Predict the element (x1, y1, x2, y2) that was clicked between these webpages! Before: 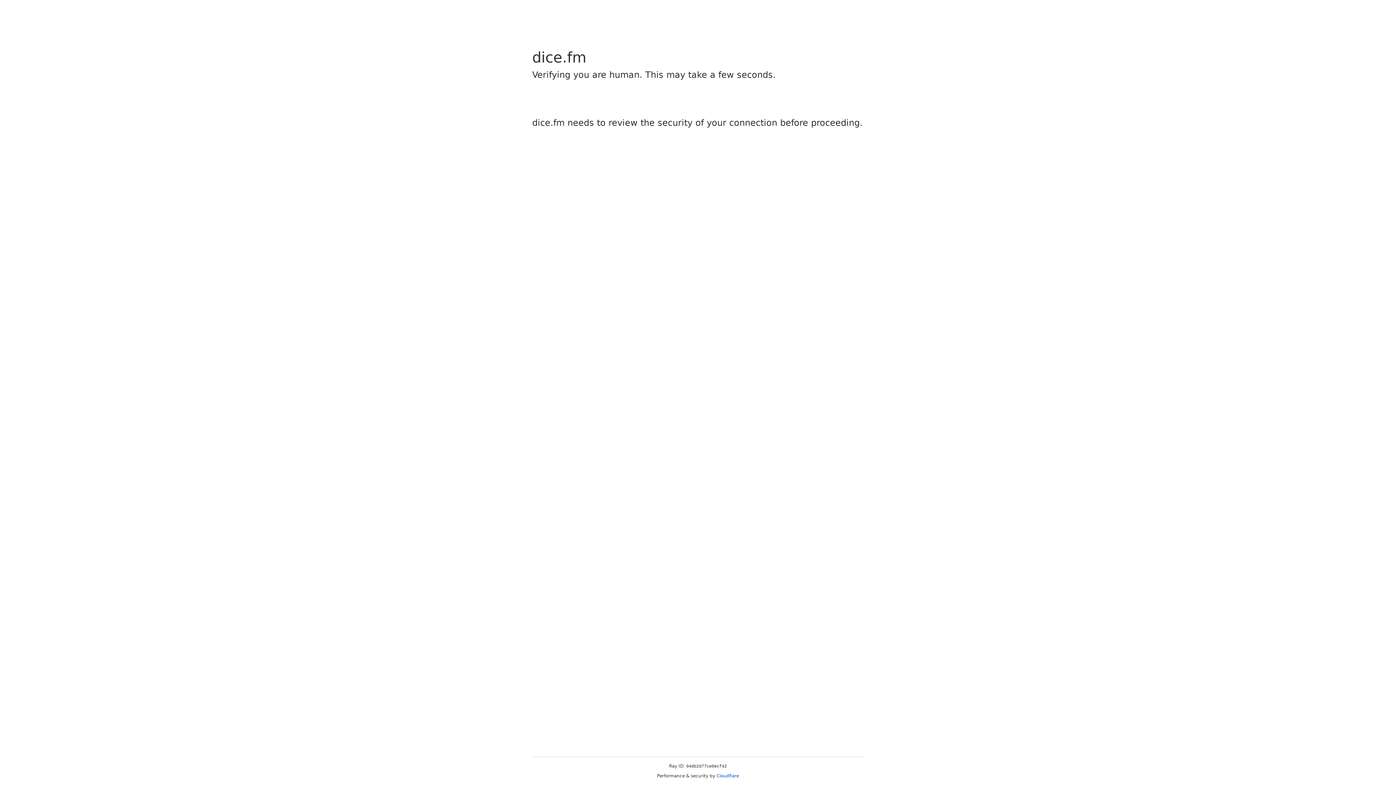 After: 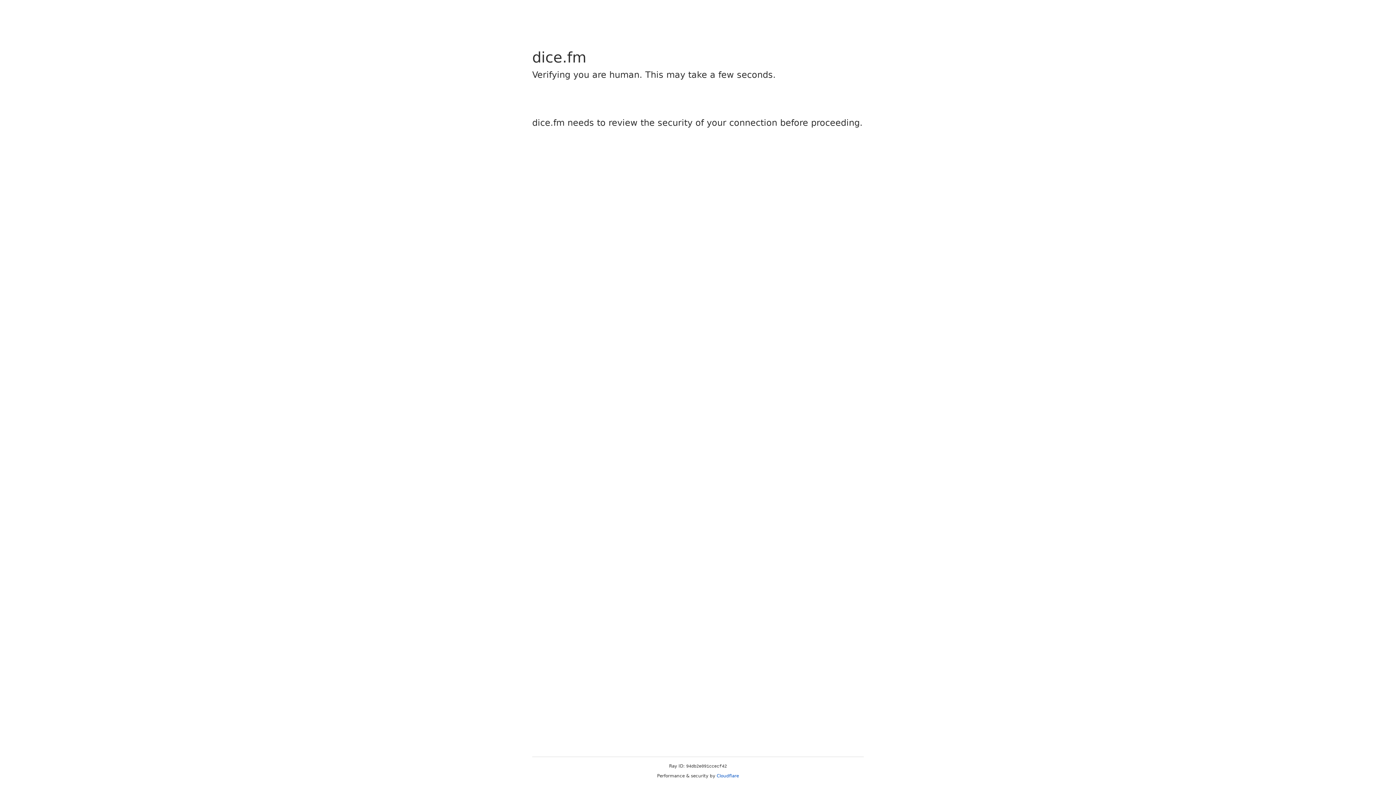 Action: bbox: (716, 773, 739, 778) label: Cloudflare